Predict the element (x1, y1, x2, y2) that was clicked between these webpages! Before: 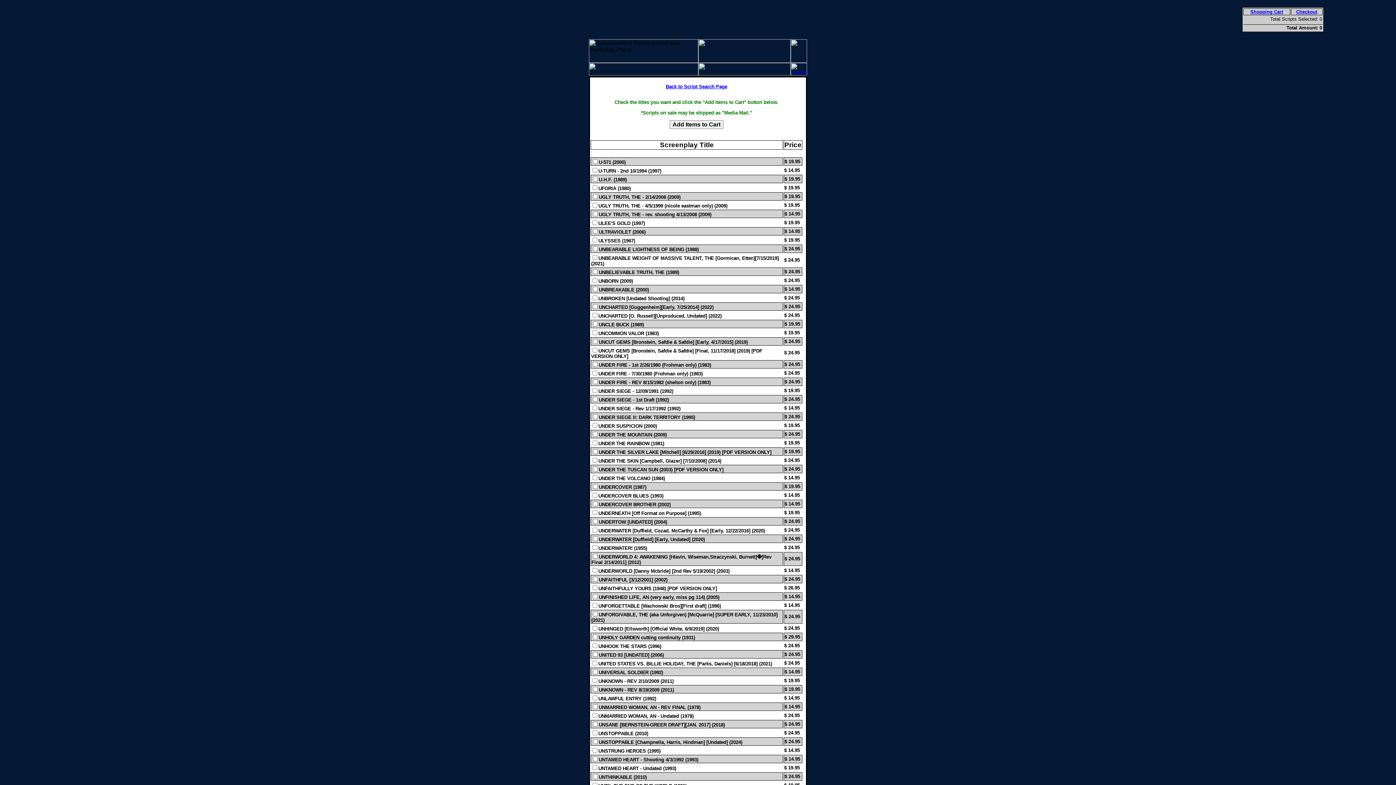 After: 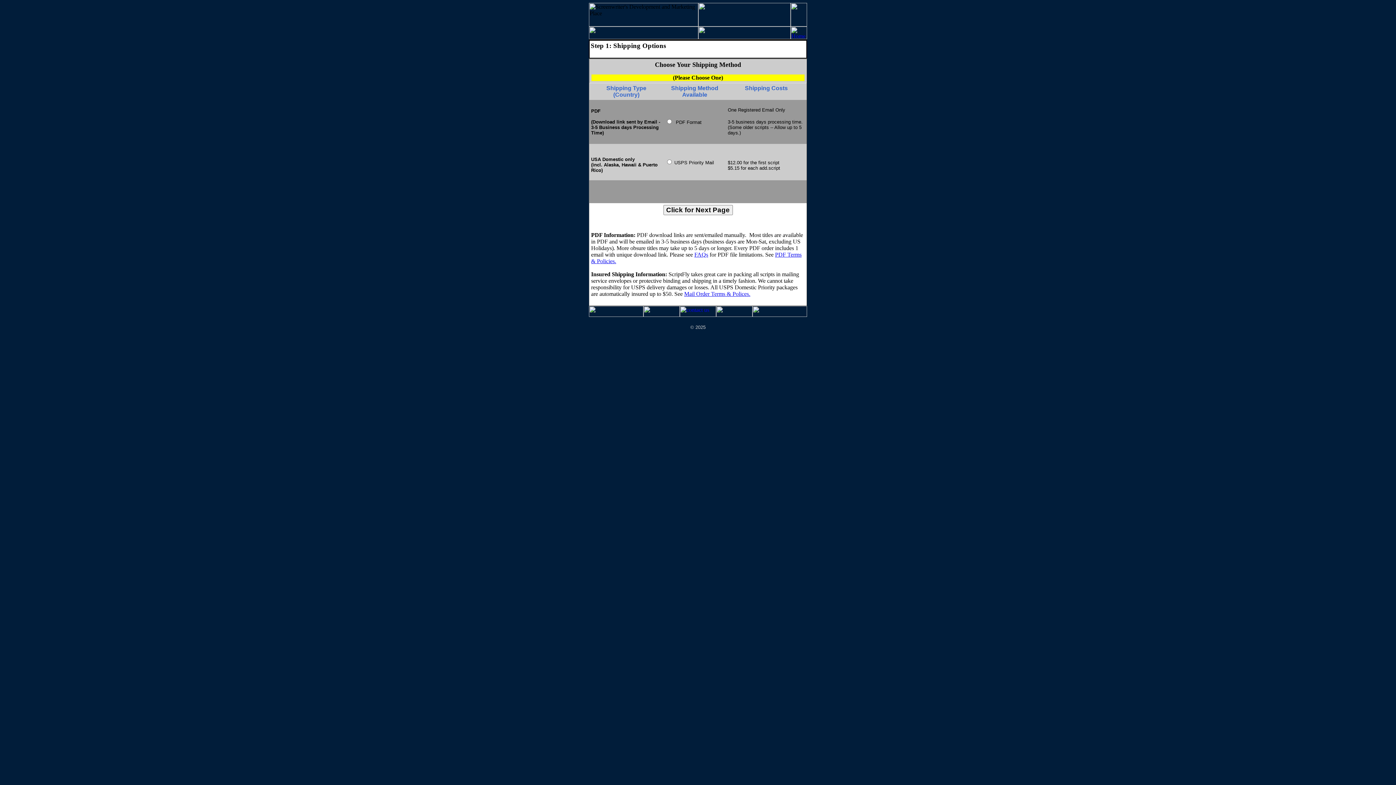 Action: label: Checkout bbox: (1296, 8, 1317, 14)